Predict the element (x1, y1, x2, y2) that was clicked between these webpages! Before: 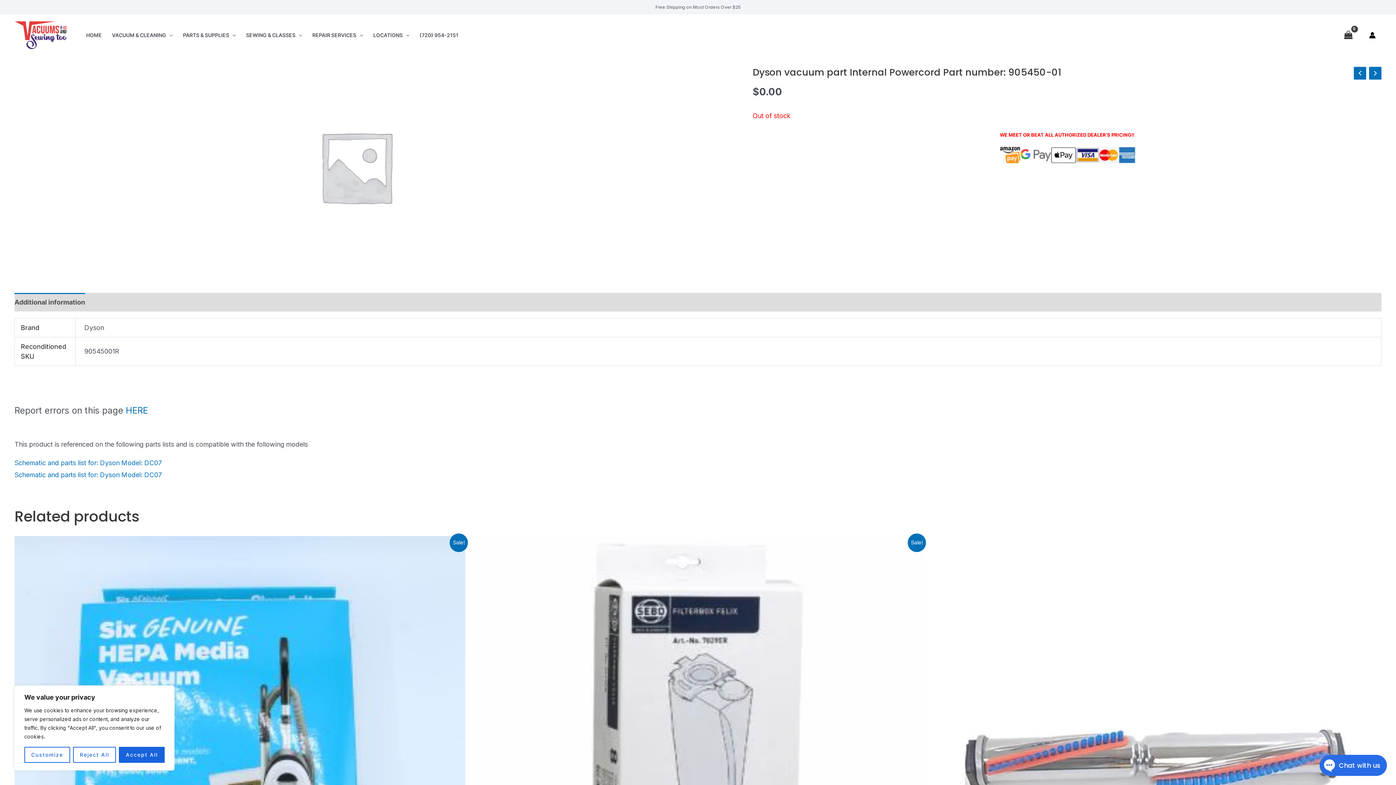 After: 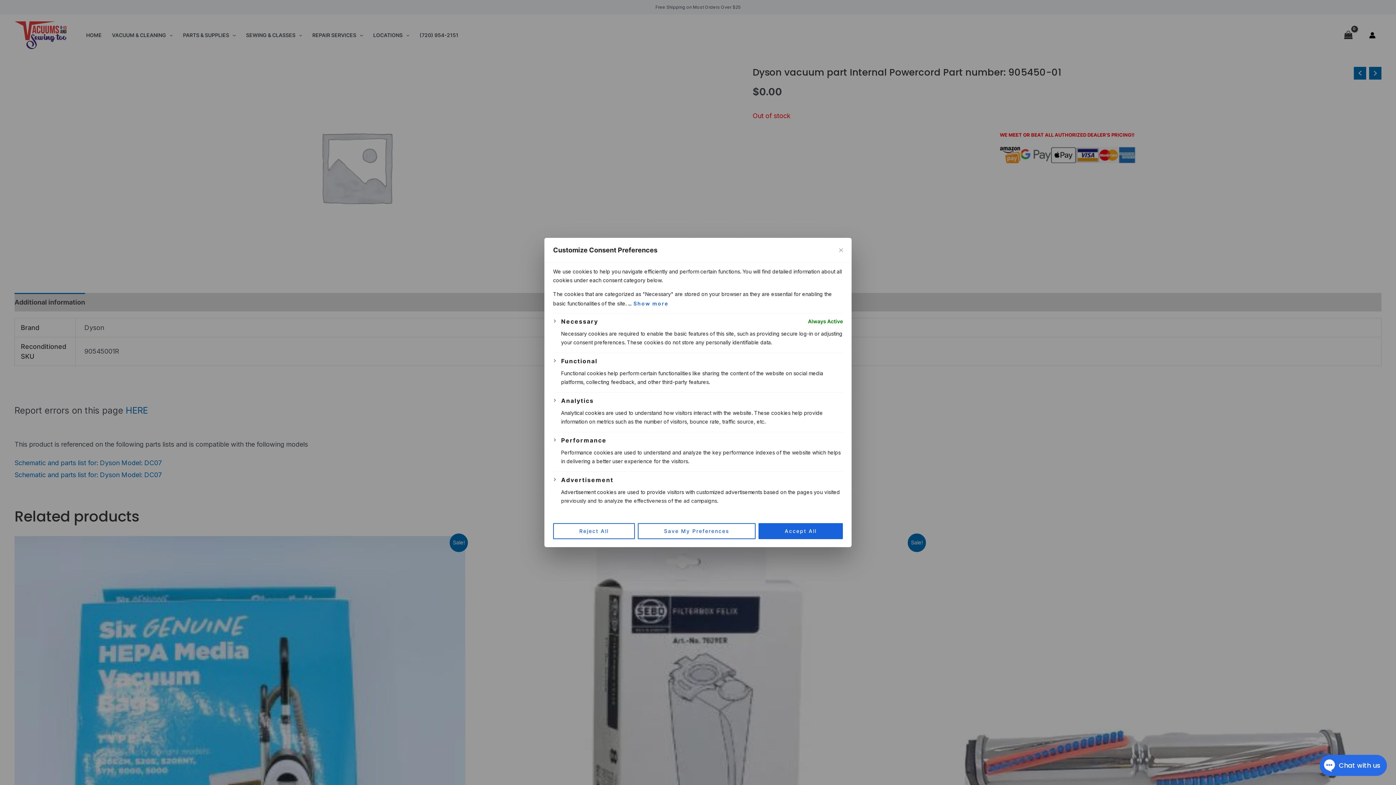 Action: label: Customize bbox: (24, 747, 70, 763)